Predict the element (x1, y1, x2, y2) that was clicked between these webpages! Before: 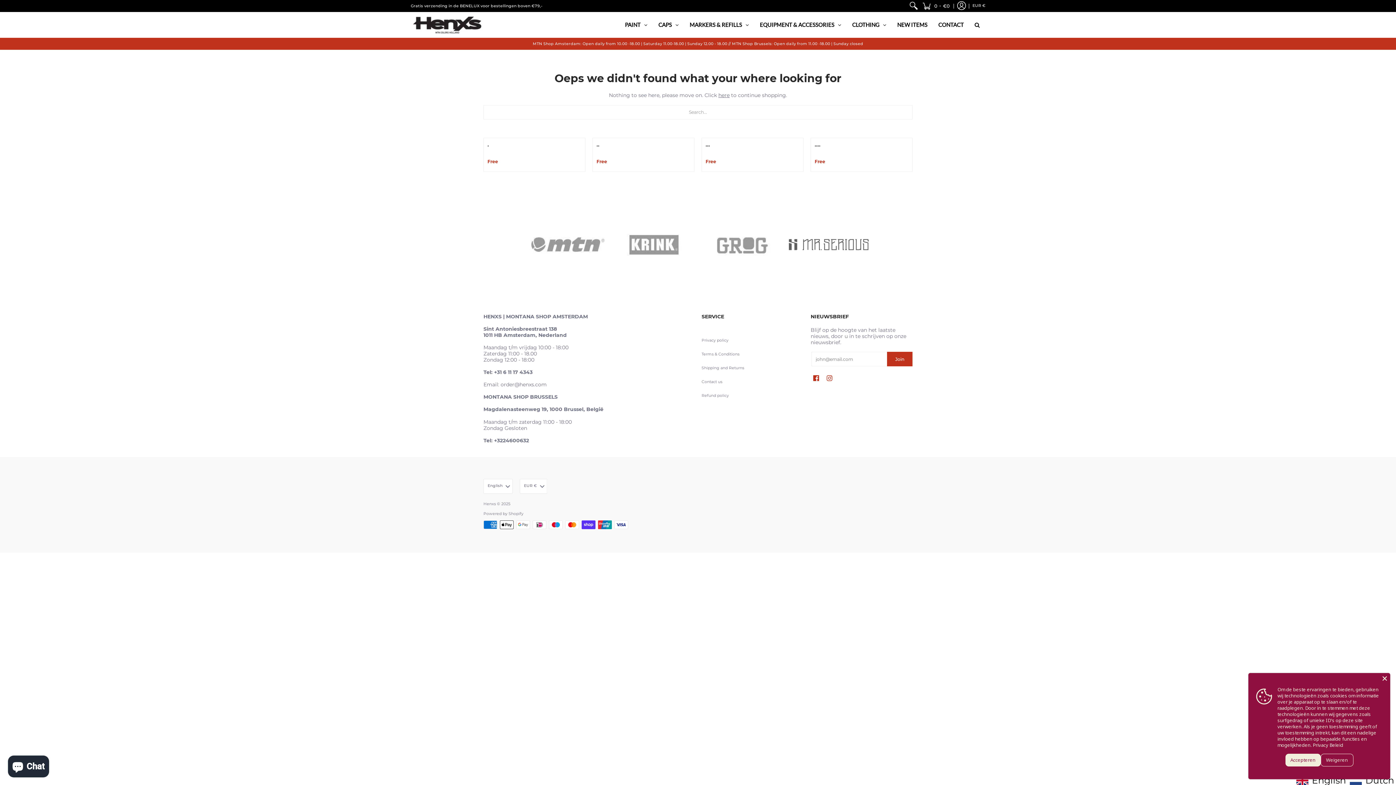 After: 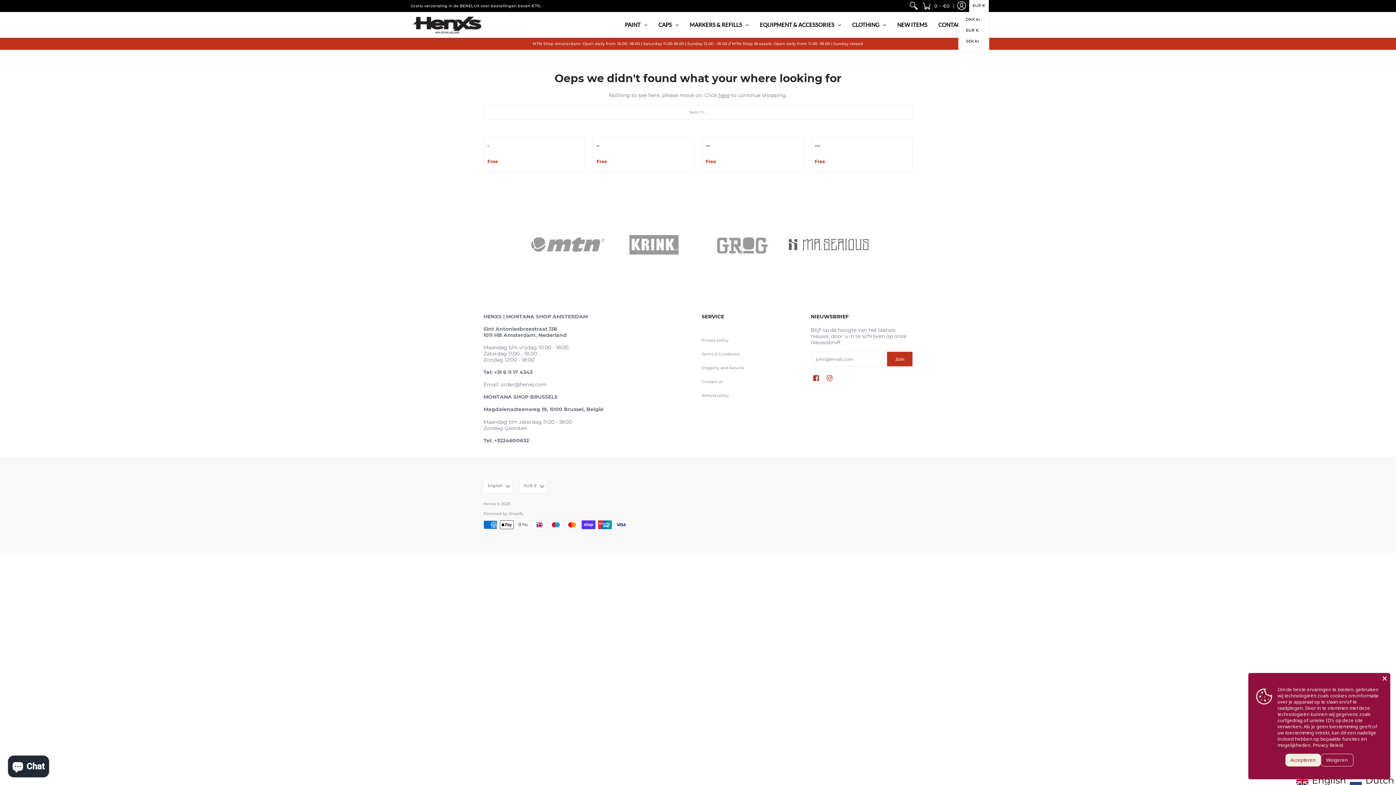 Action: bbox: (969, 0, 989, 12) label: EUR €